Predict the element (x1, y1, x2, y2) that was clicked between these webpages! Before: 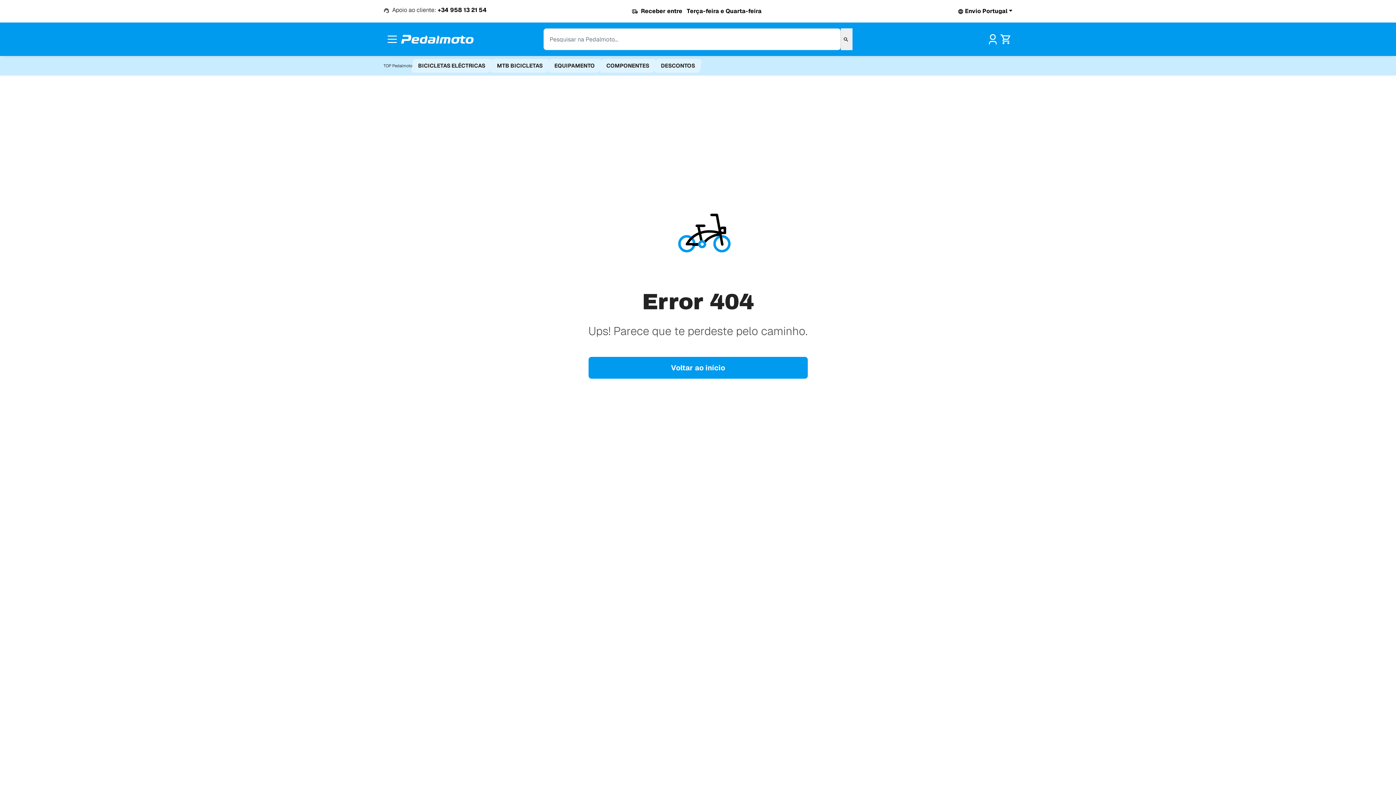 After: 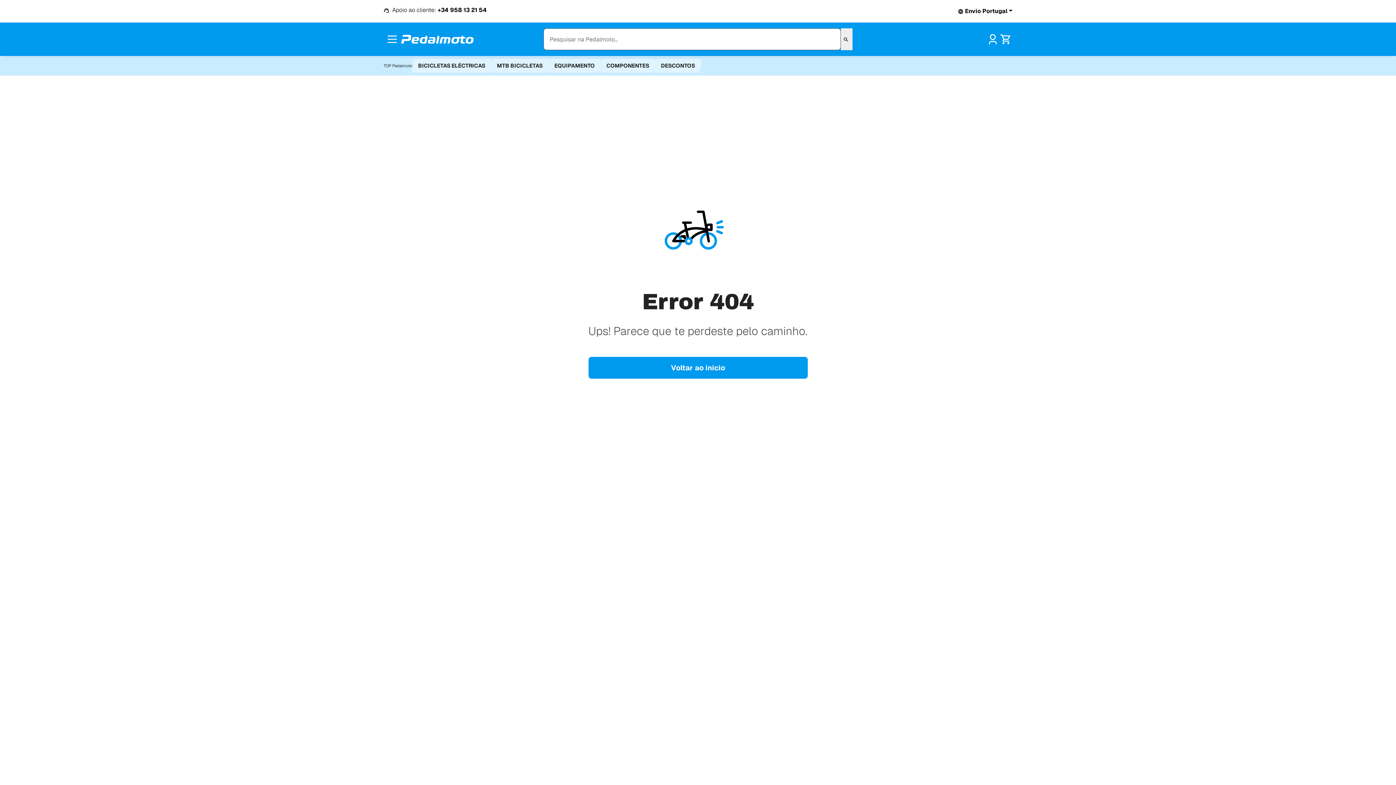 Action: bbox: (841, 28, 852, 50) label: Buscar